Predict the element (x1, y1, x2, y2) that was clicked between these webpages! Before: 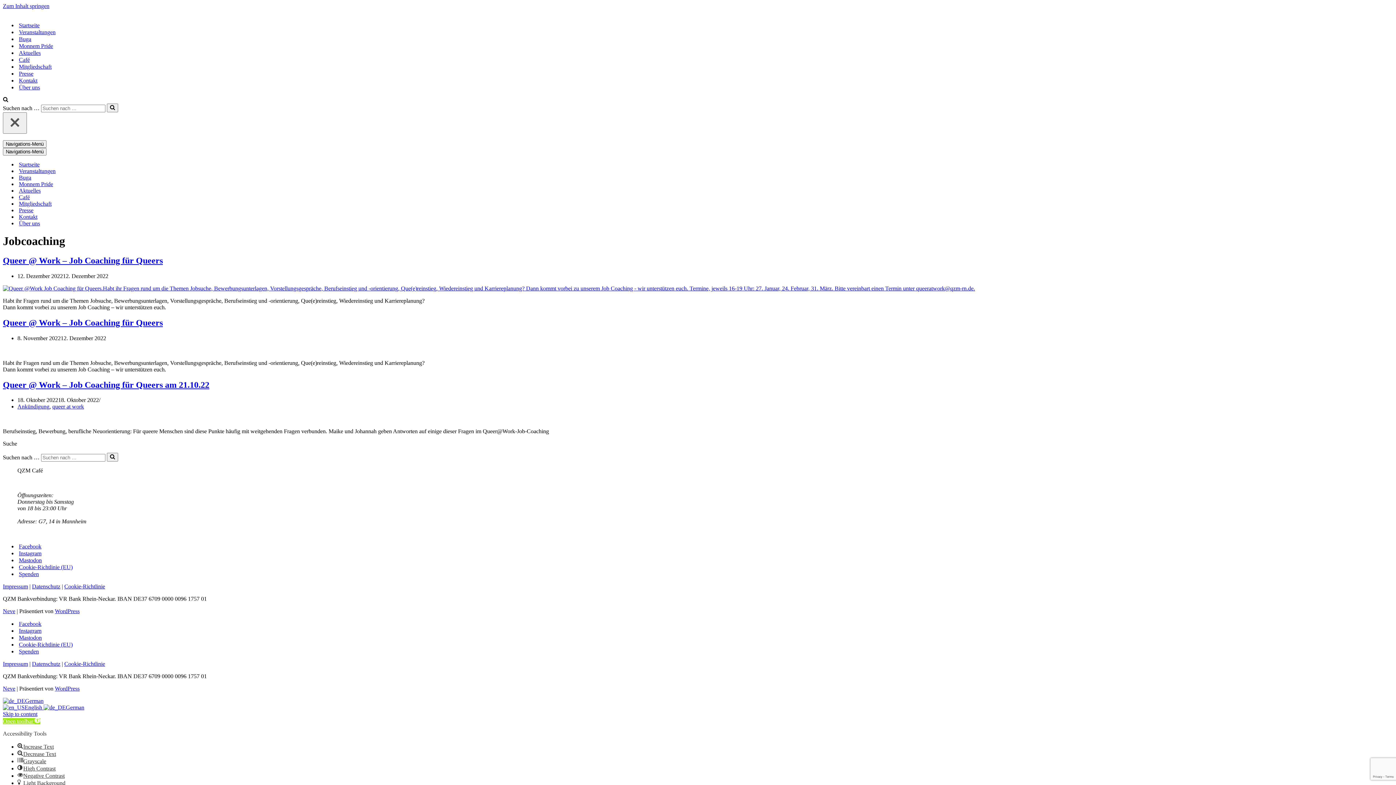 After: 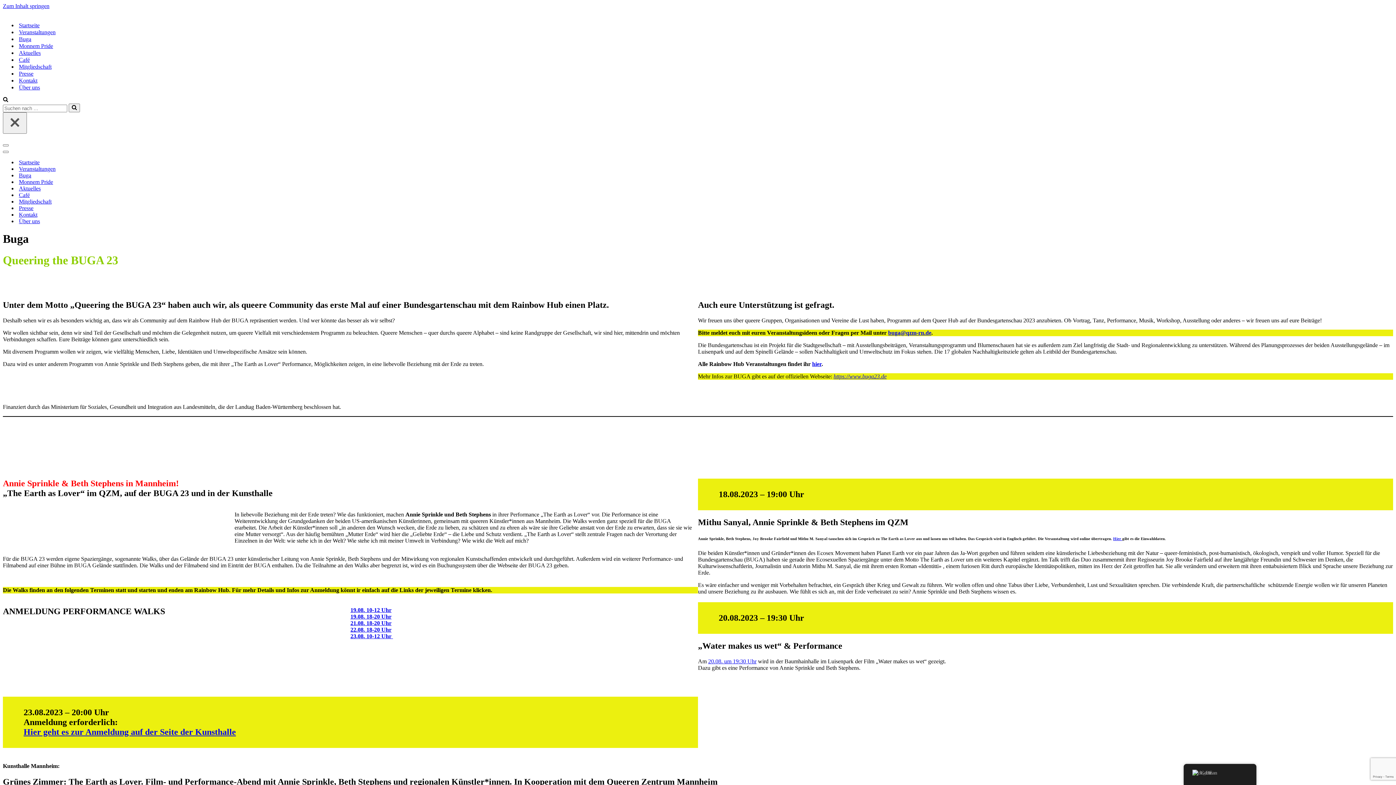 Action: bbox: (18, 35, 31, 42) label: Buga